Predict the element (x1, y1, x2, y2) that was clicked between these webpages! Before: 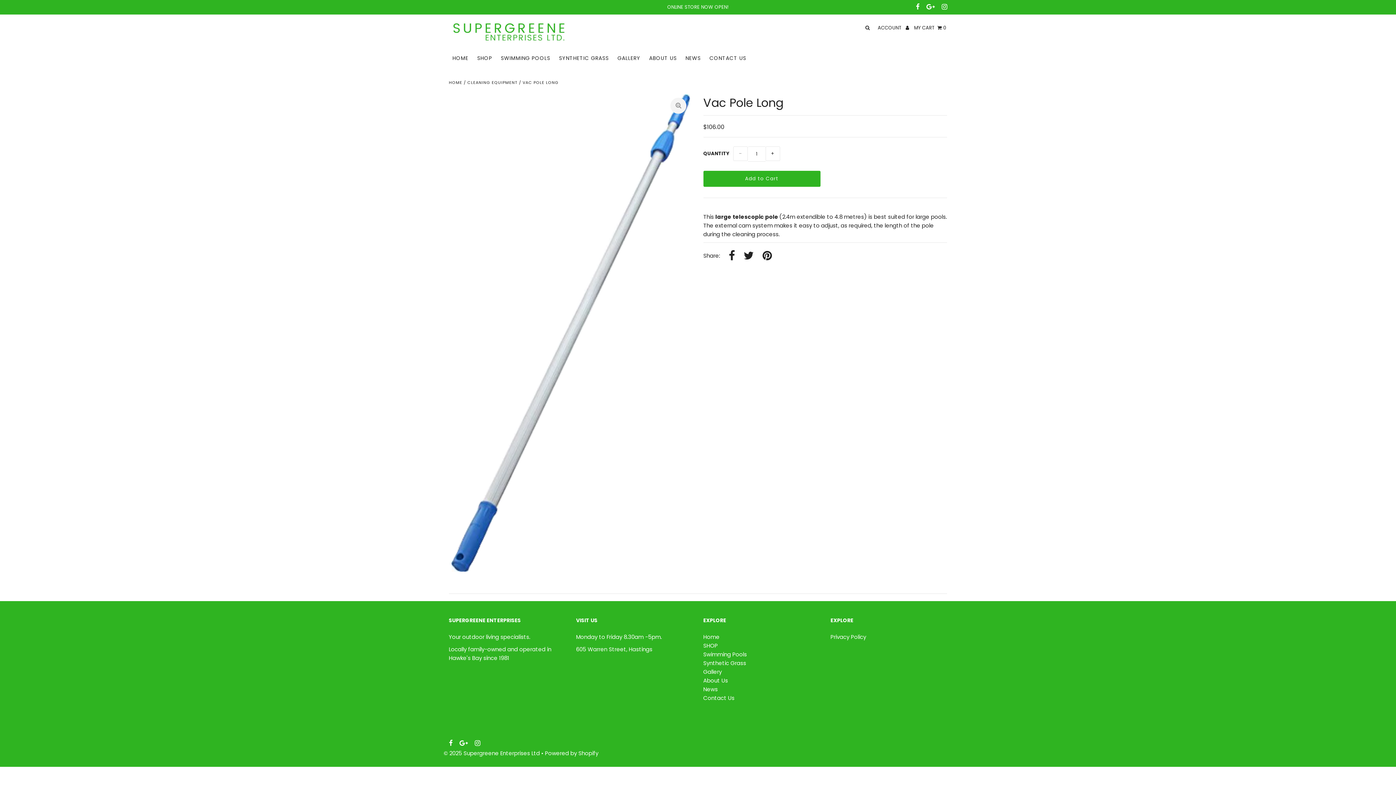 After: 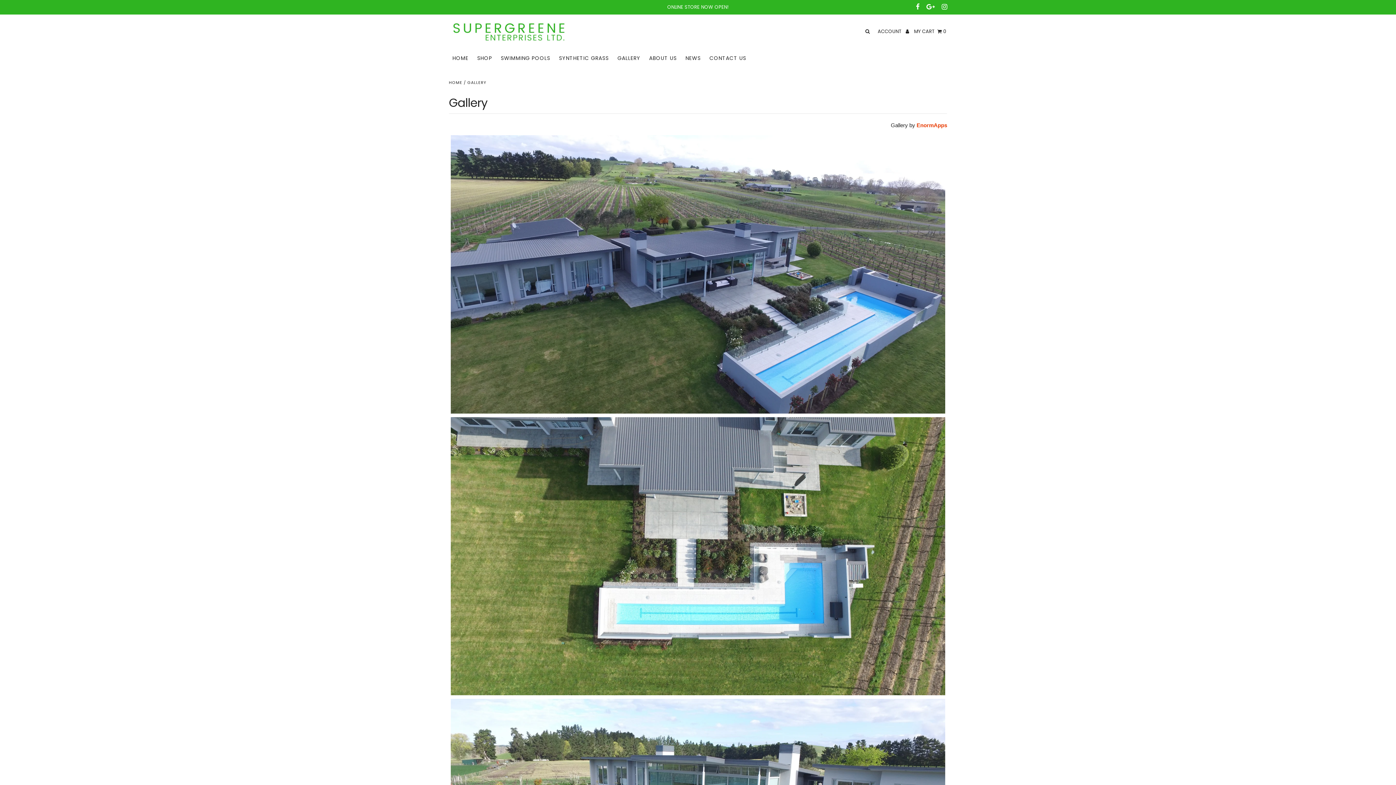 Action: bbox: (703, 668, 722, 676) label: Gallery